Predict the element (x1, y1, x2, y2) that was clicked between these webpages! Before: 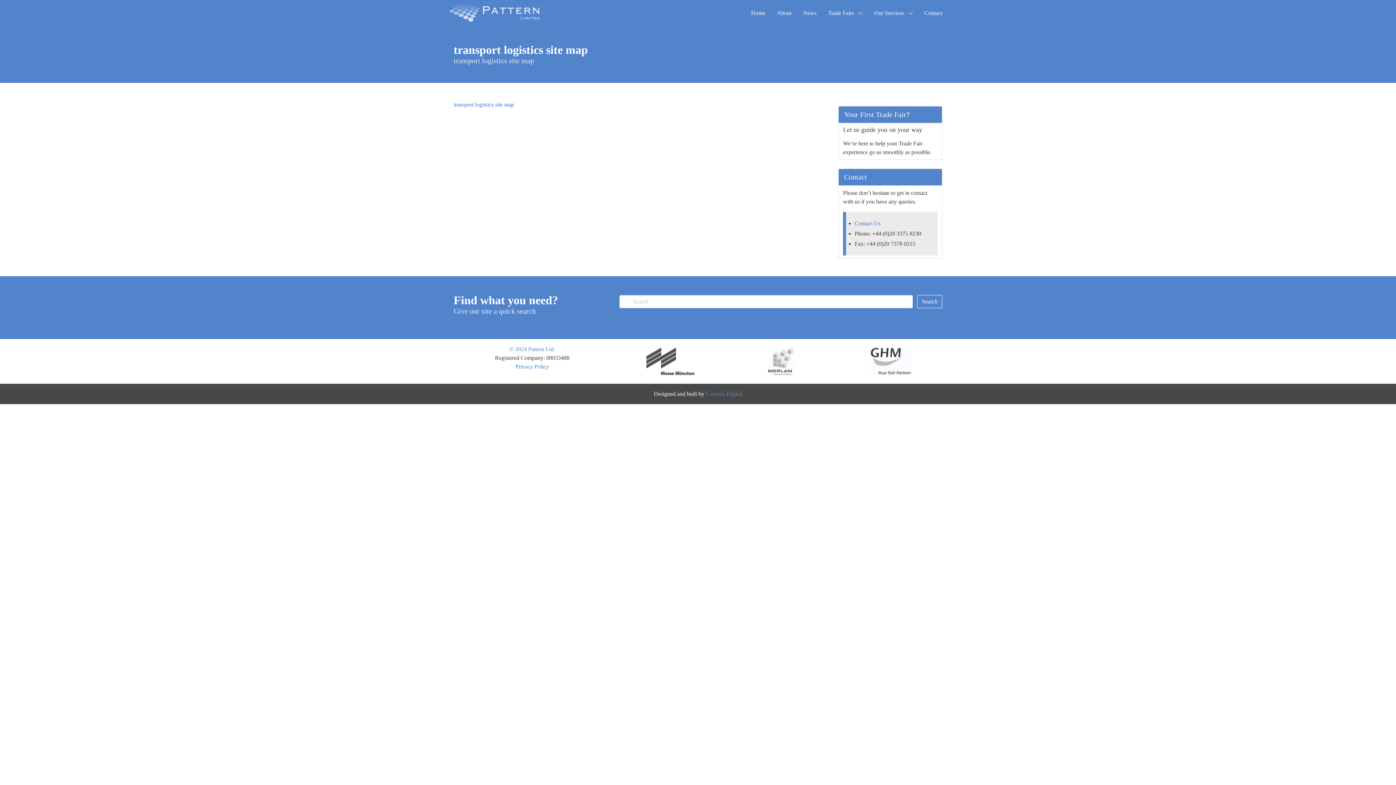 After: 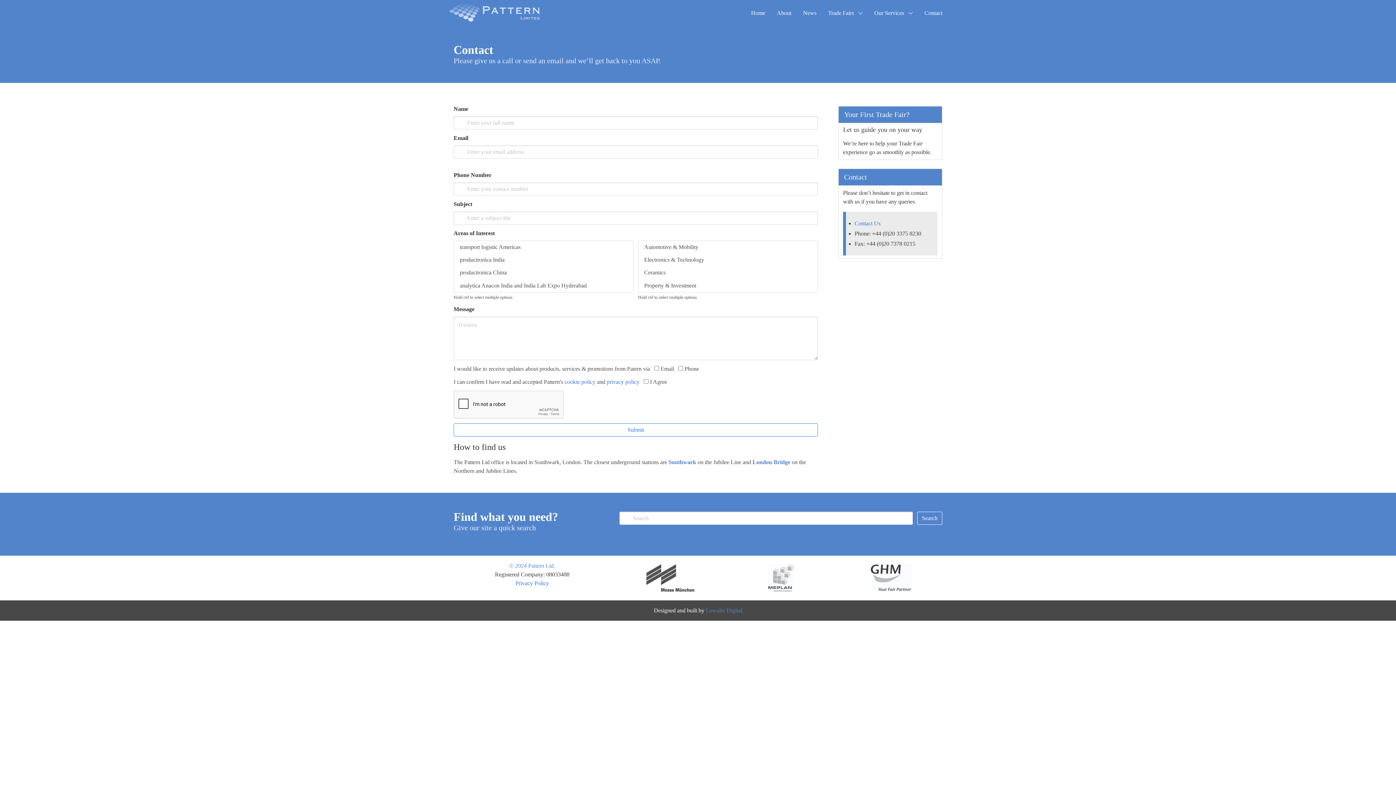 Action: bbox: (918, 0, 948, 25) label: Contact